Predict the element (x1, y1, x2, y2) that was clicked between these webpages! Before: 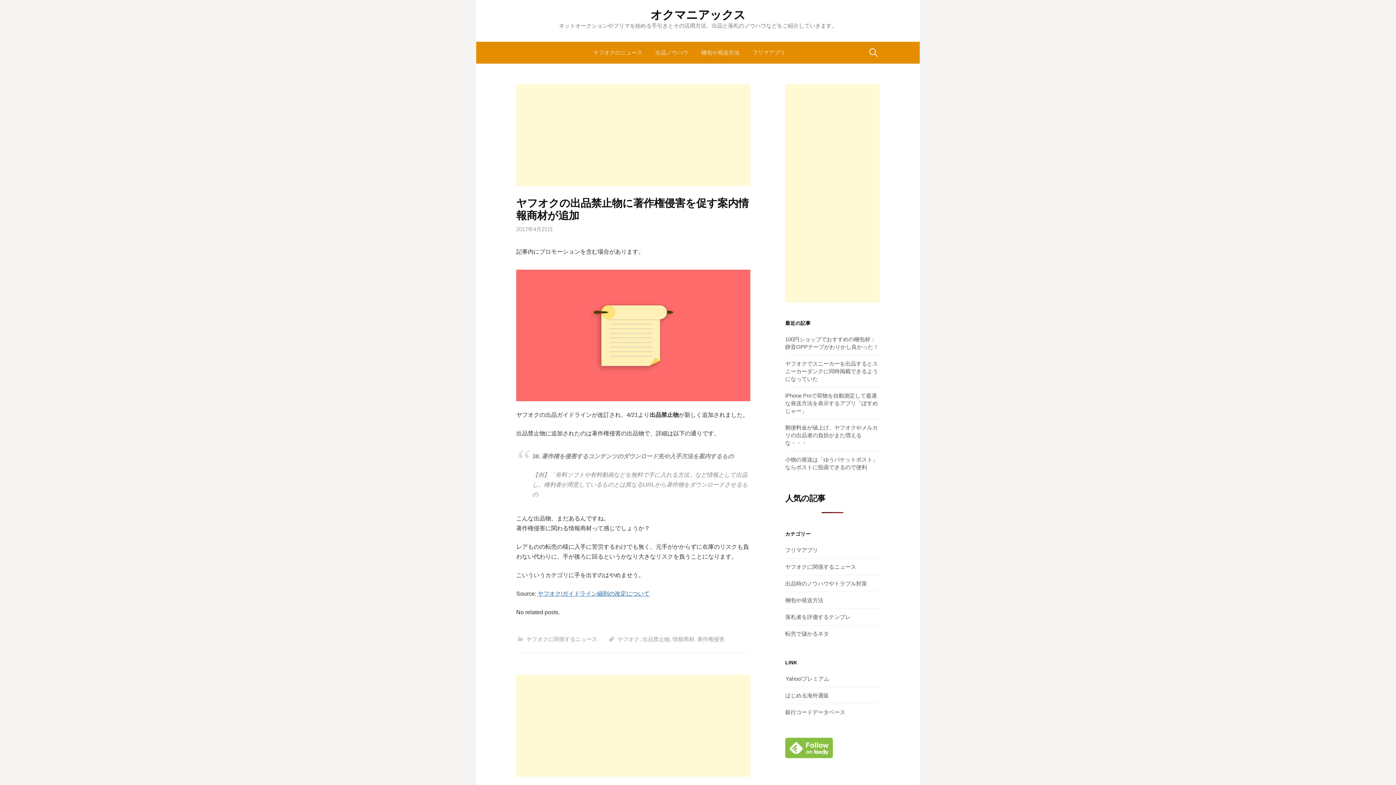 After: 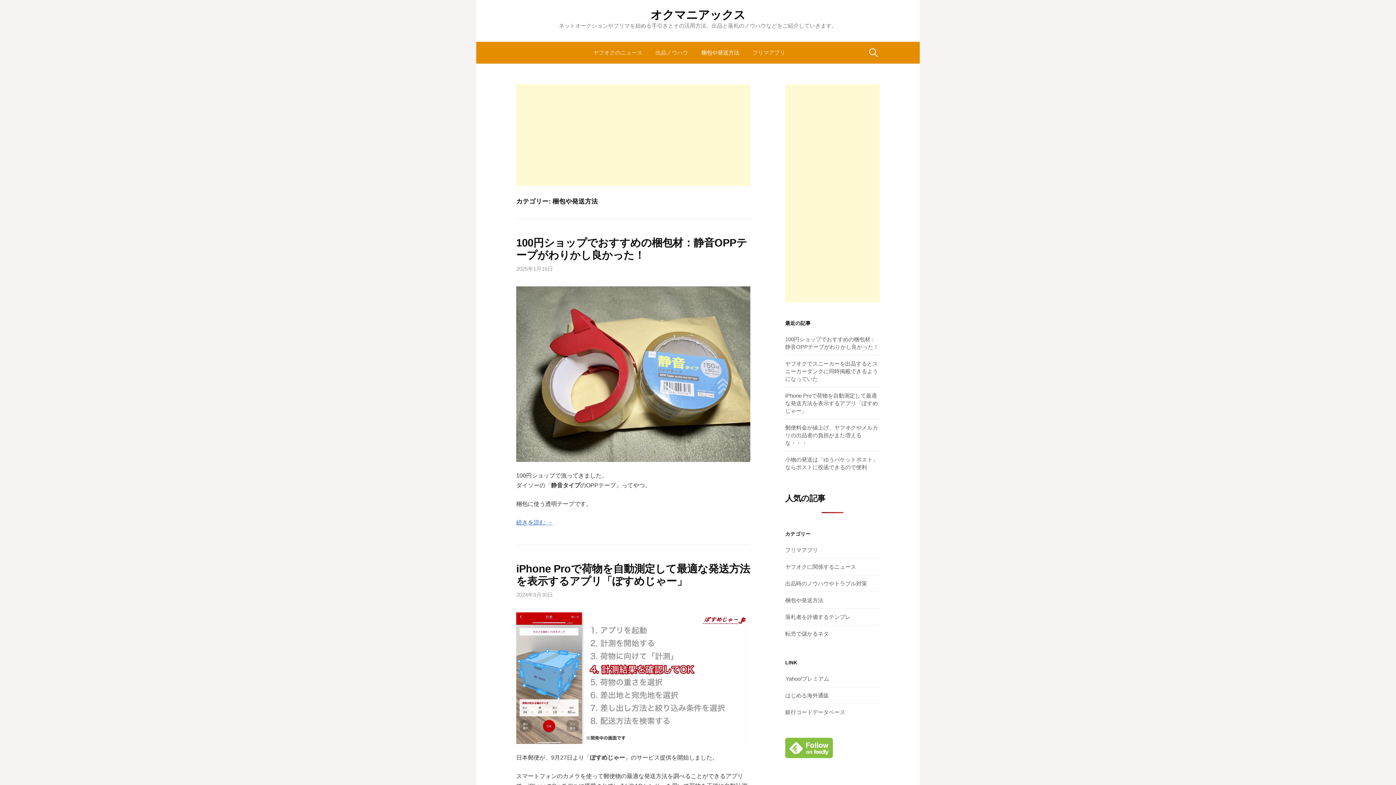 Action: bbox: (694, 41, 746, 63) label: 梱包や発送方法